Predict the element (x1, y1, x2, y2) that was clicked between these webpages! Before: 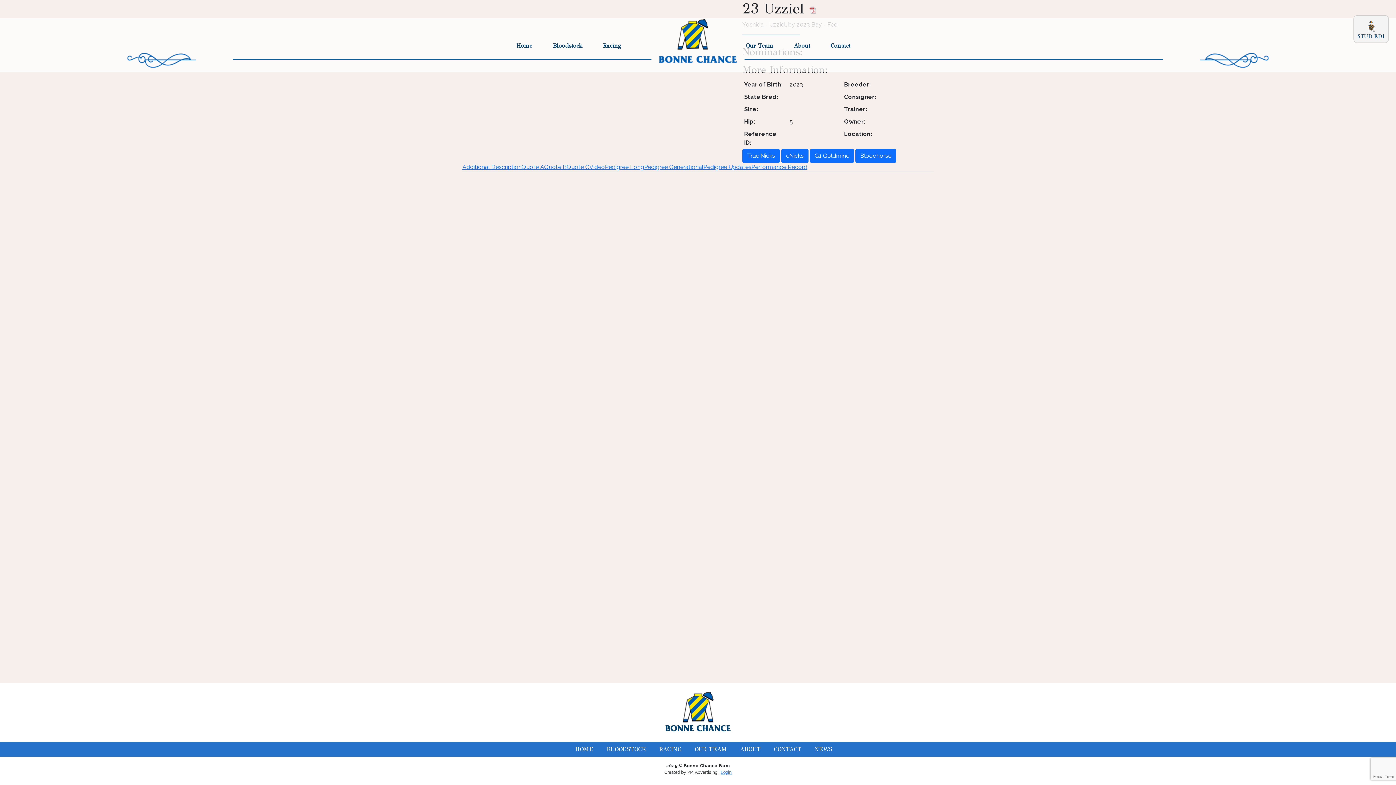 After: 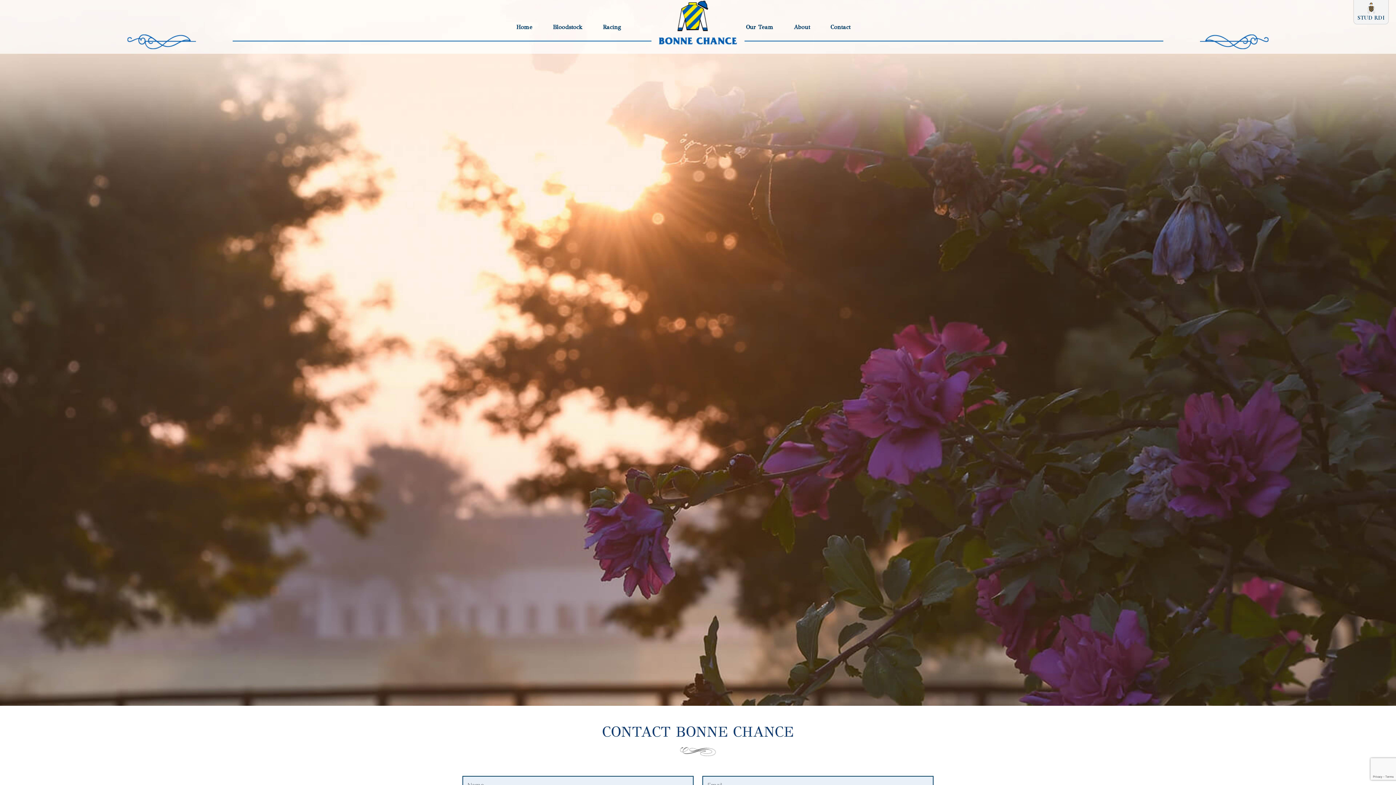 Action: bbox: (768, 742, 807, 757) label: CONTACT